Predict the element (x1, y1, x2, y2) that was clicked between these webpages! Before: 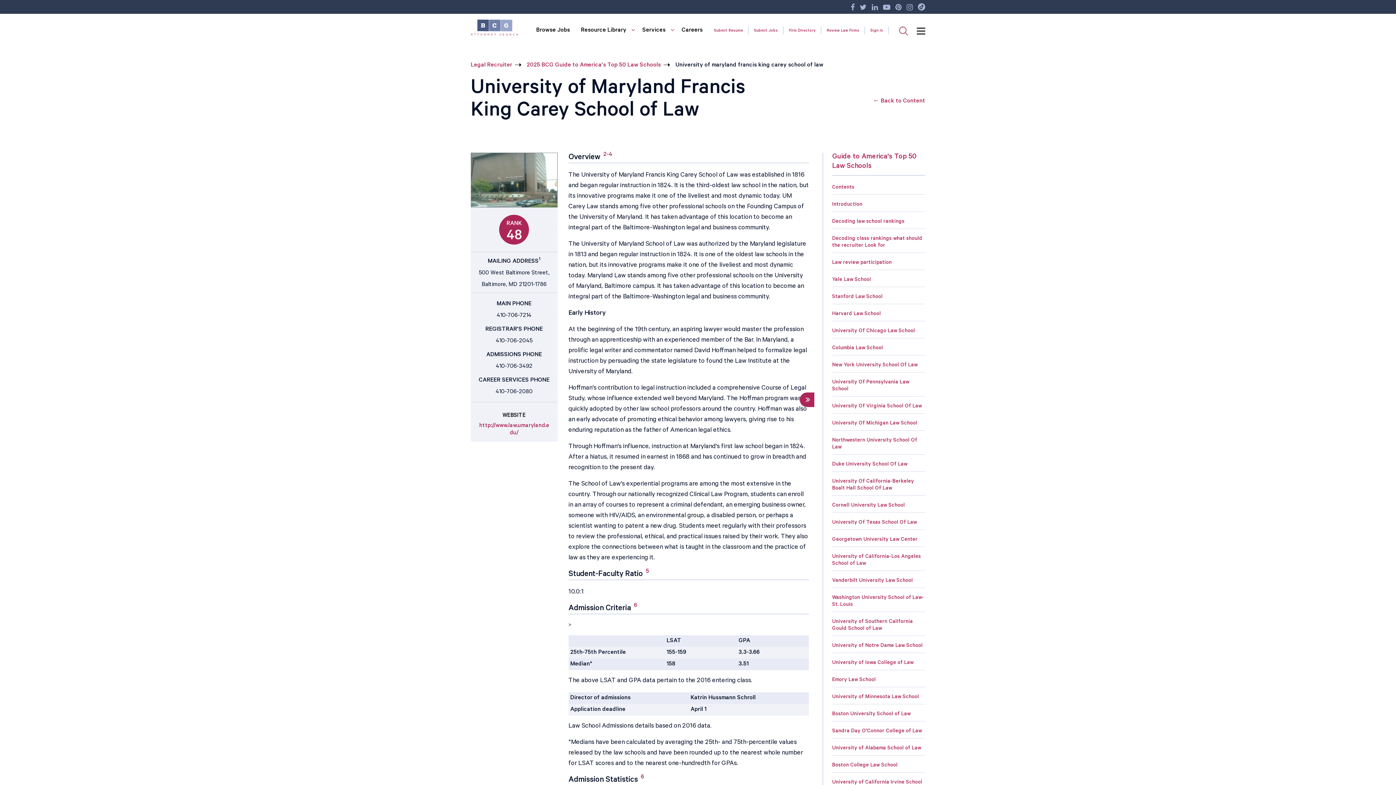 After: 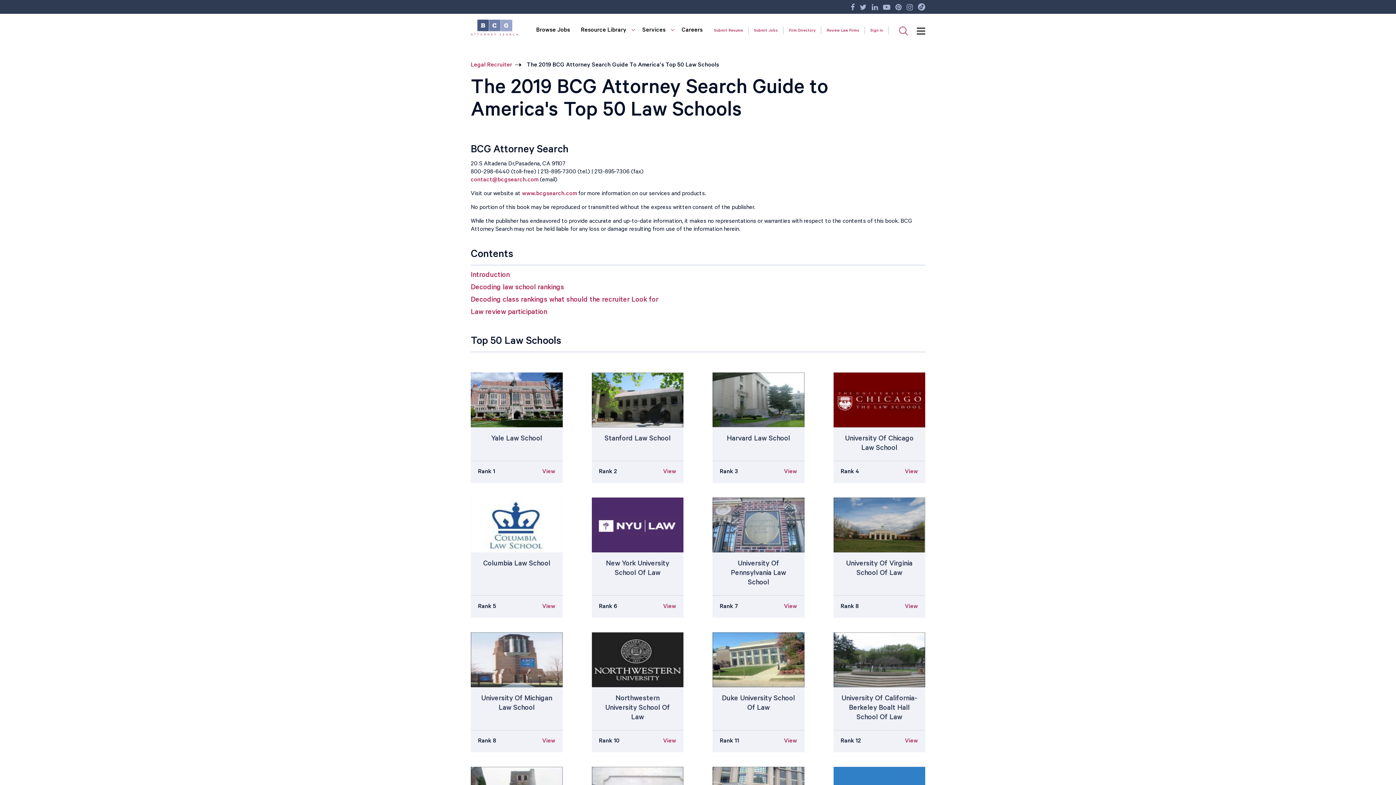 Action: label: Contents bbox: (832, 185, 854, 190)